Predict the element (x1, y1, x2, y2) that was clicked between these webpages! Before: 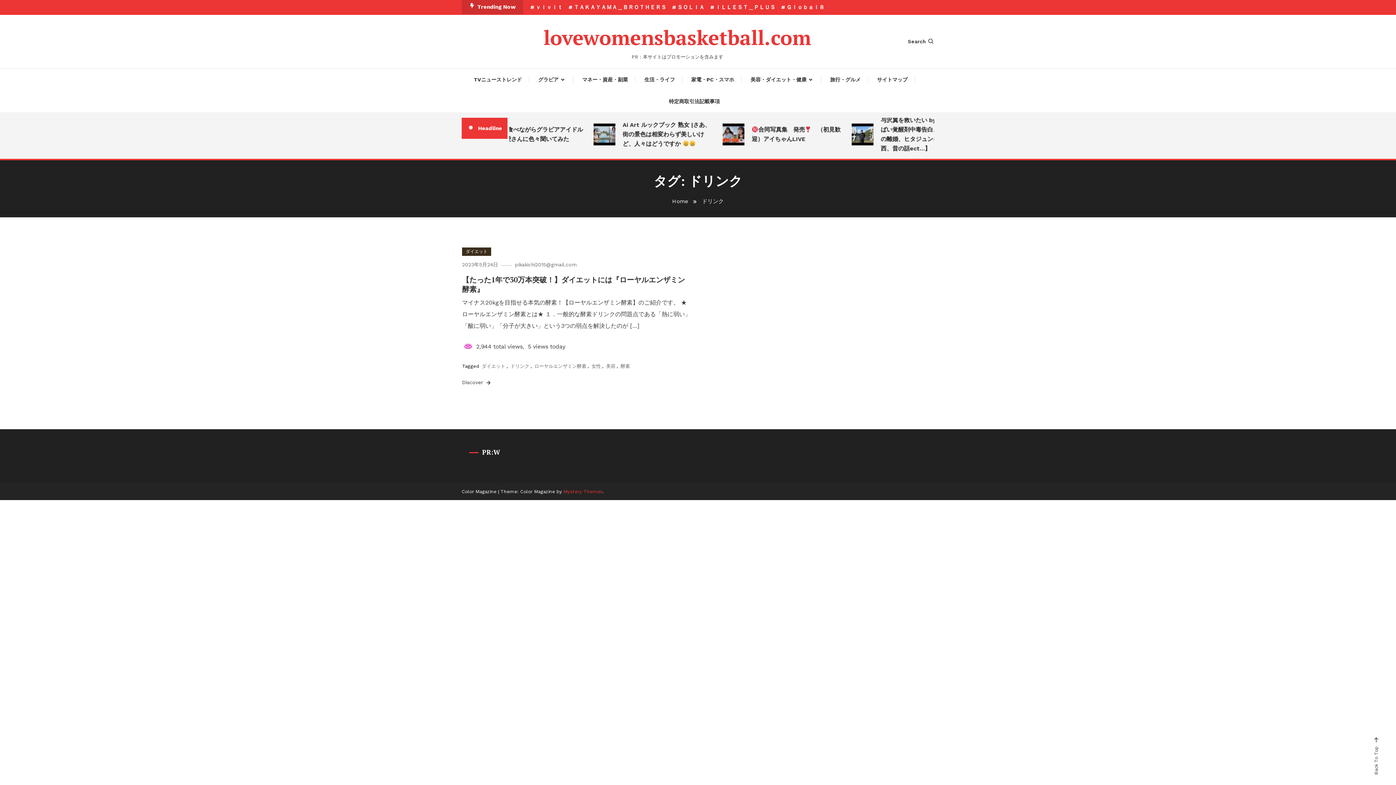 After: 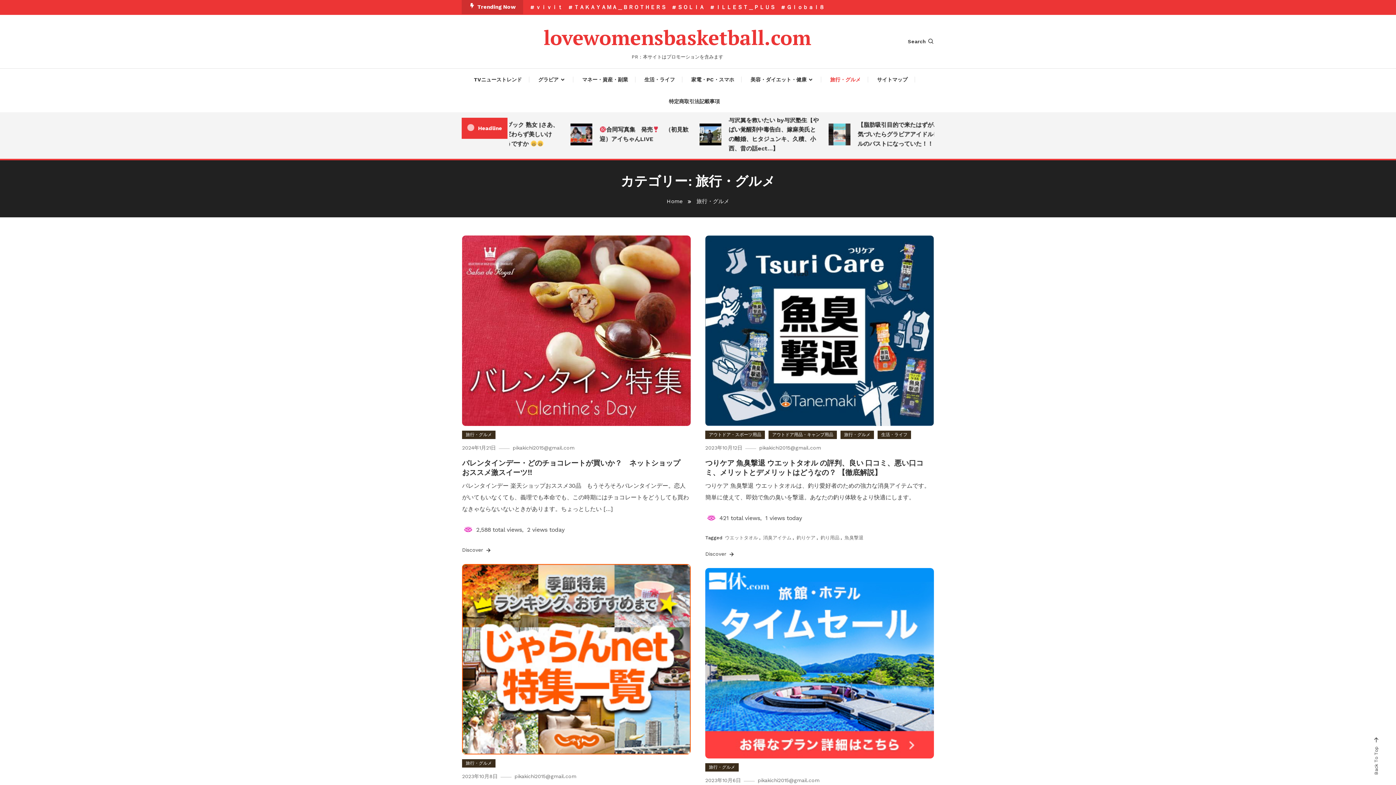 Action: label: 旅行・グルメ bbox: (823, 68, 868, 90)